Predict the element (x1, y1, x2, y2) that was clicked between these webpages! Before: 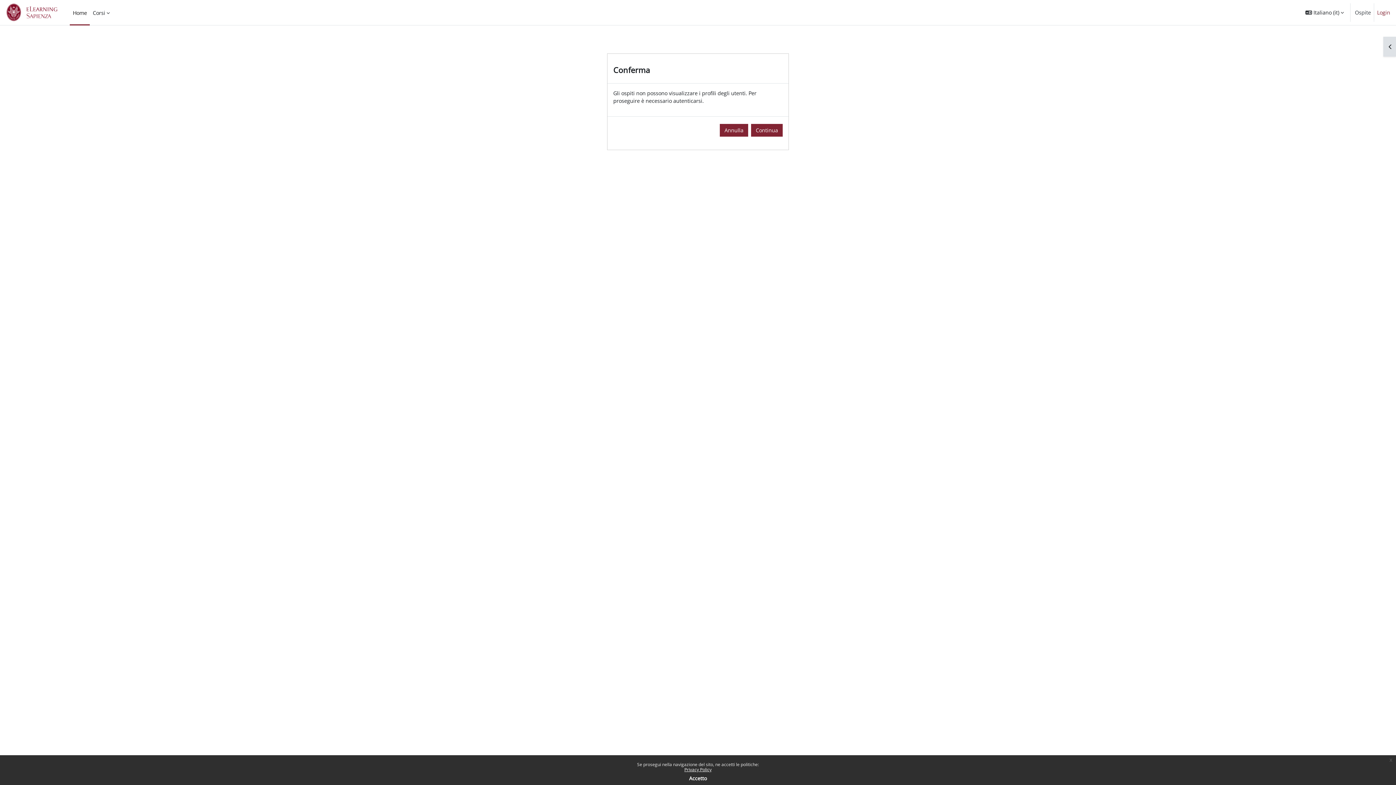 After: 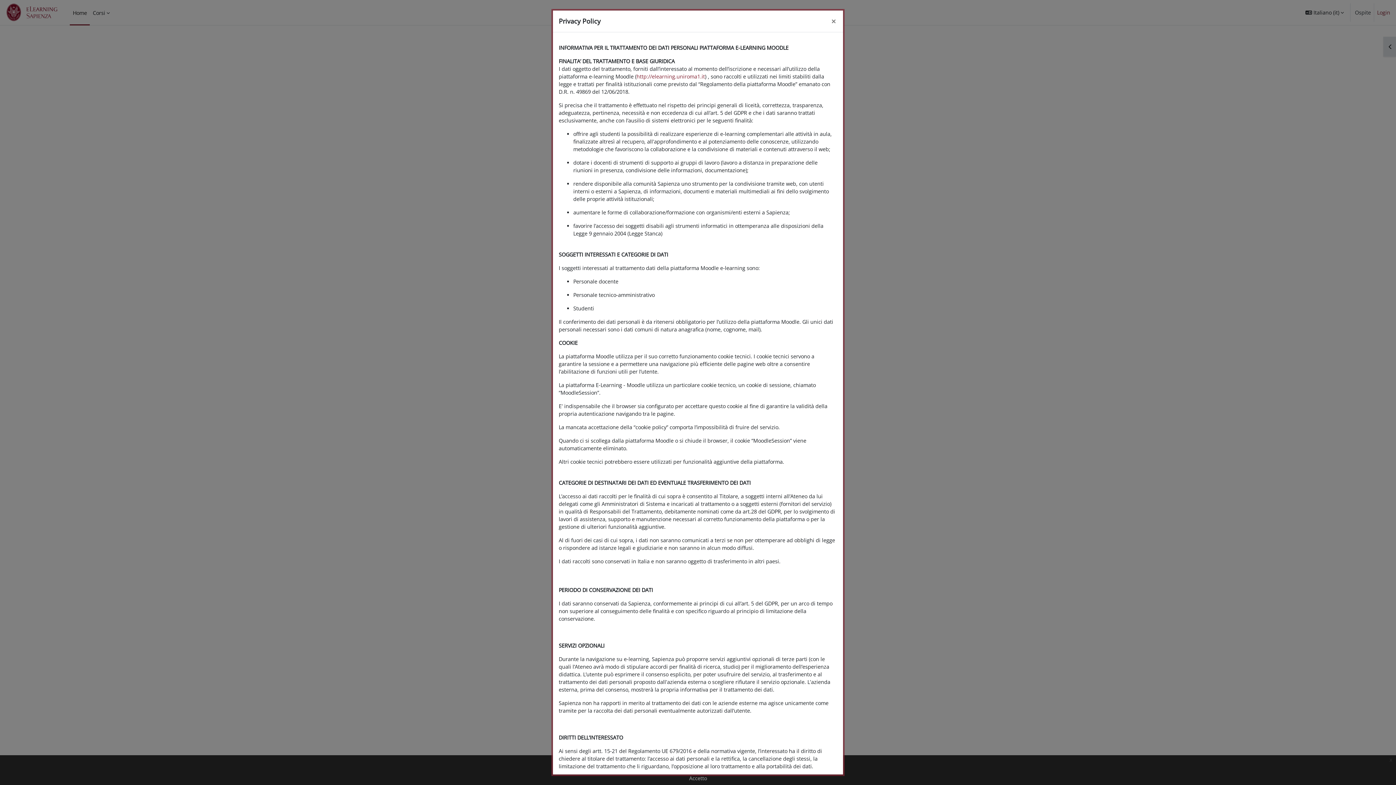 Action: bbox: (684, 766, 711, 773) label: Privacy Policy